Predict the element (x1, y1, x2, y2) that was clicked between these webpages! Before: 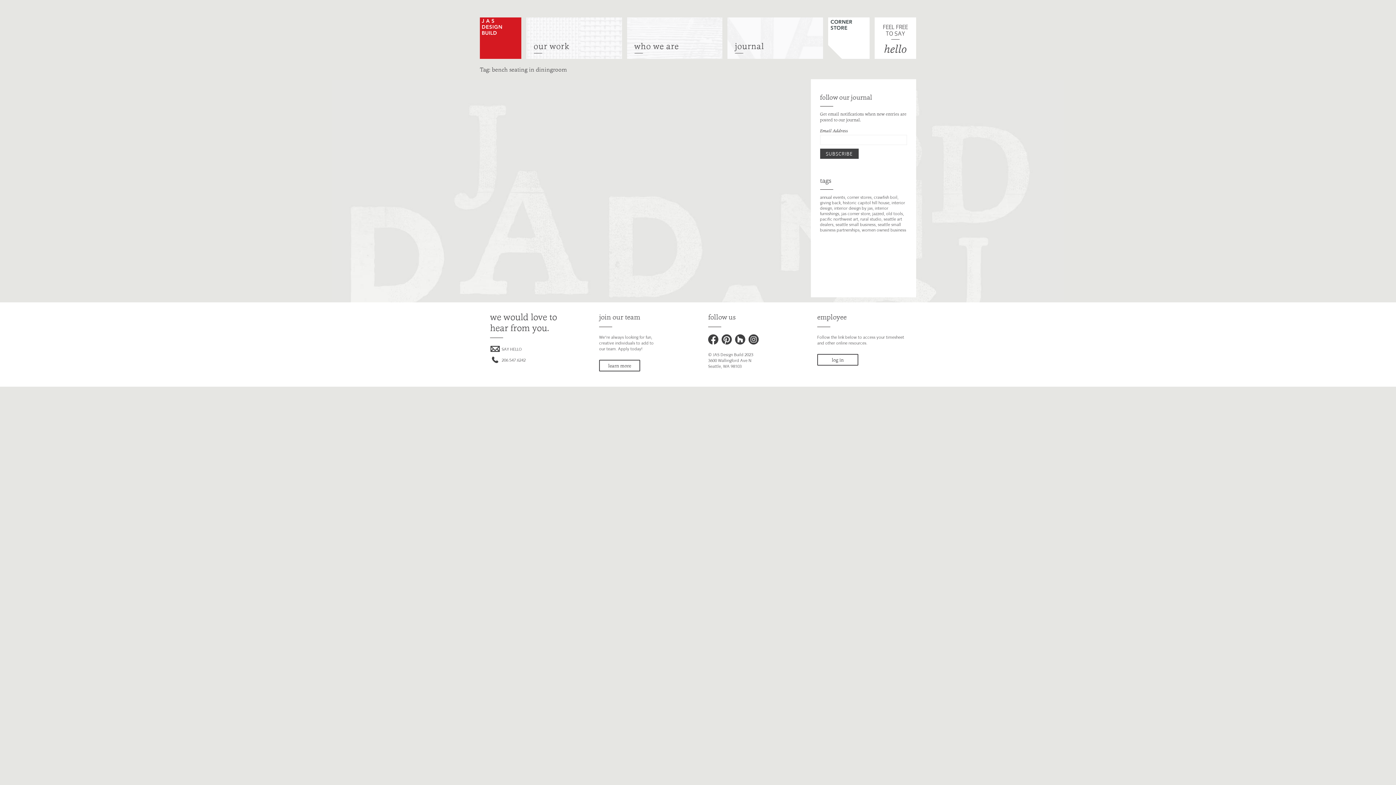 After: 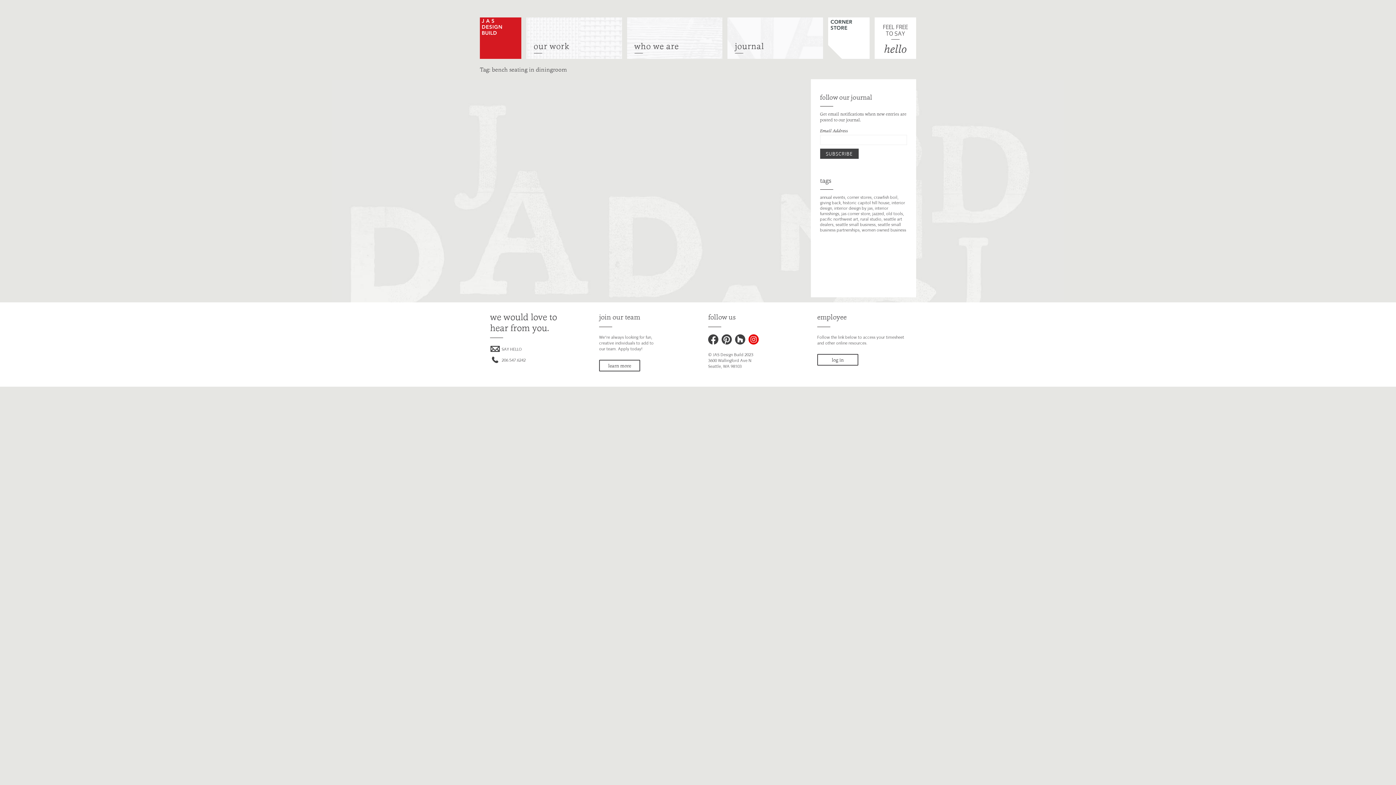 Action: label: Instagram bbox: (748, 334, 758, 344)